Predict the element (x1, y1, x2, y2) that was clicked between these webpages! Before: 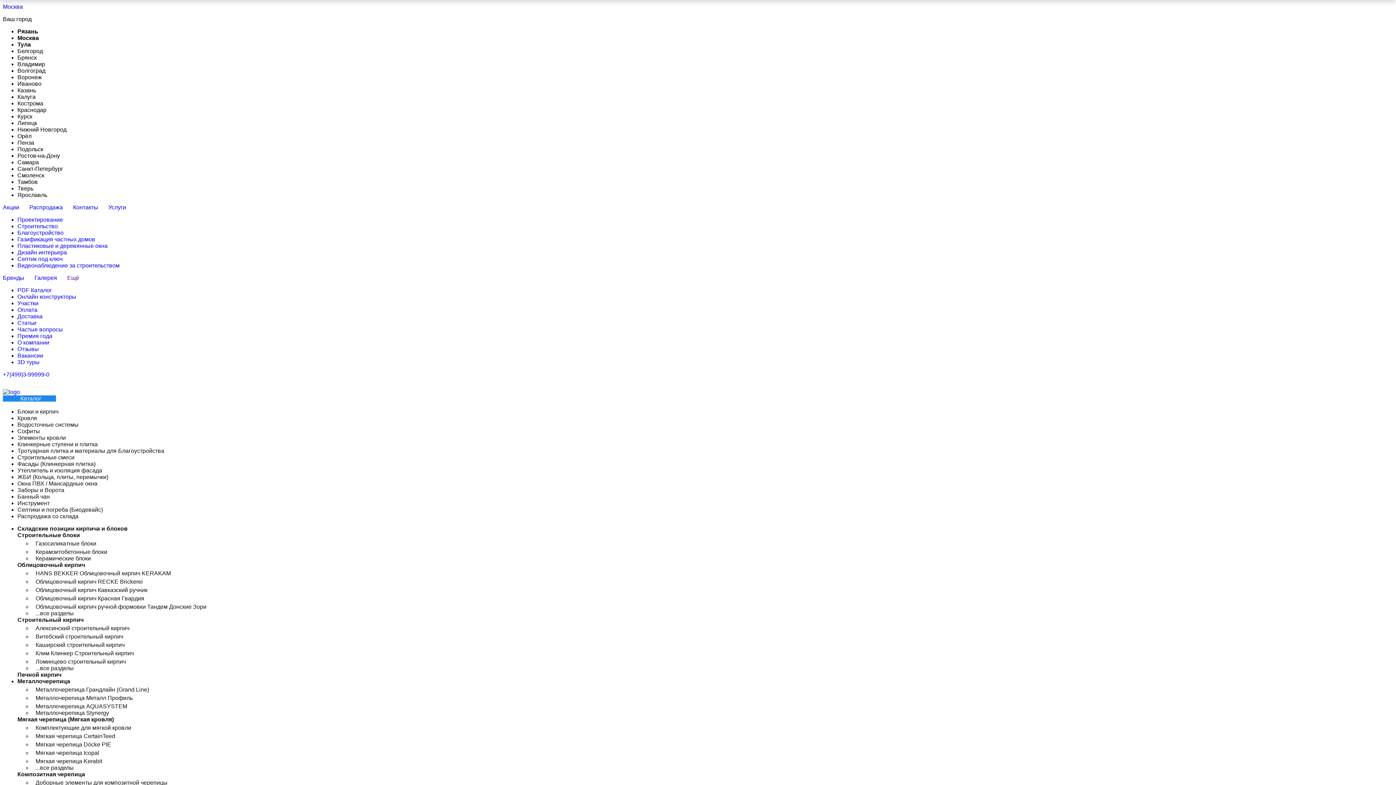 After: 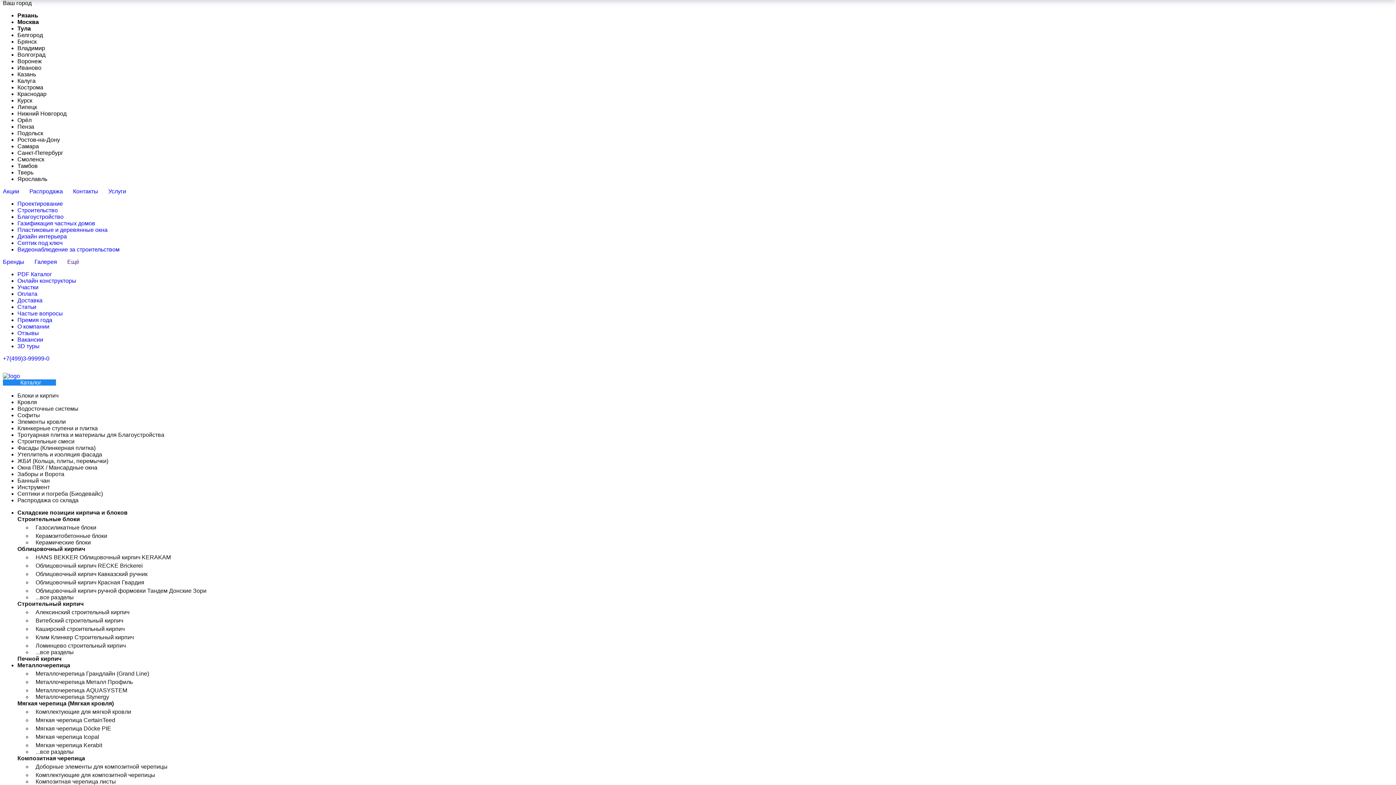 Action: label: choose location bbox: (2, 3, 22, 9)